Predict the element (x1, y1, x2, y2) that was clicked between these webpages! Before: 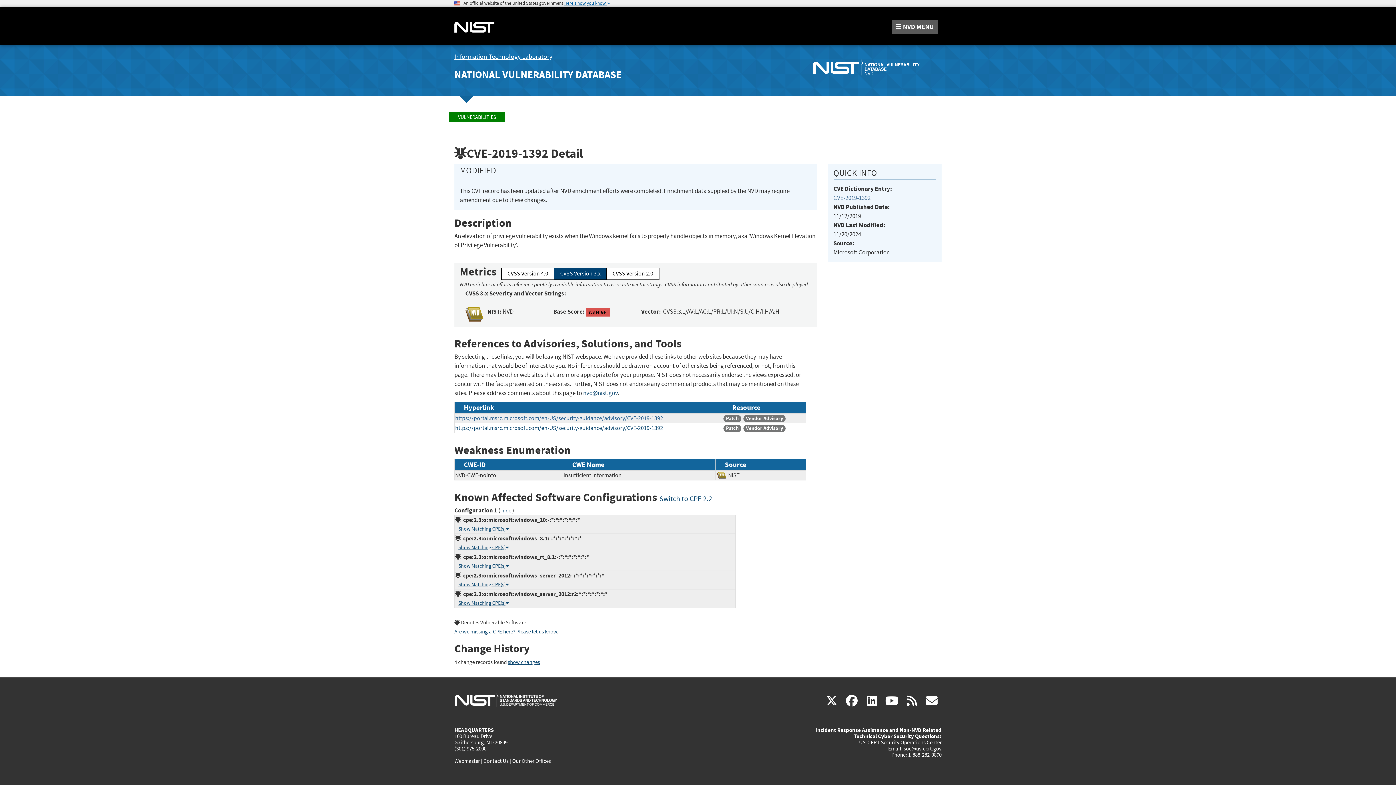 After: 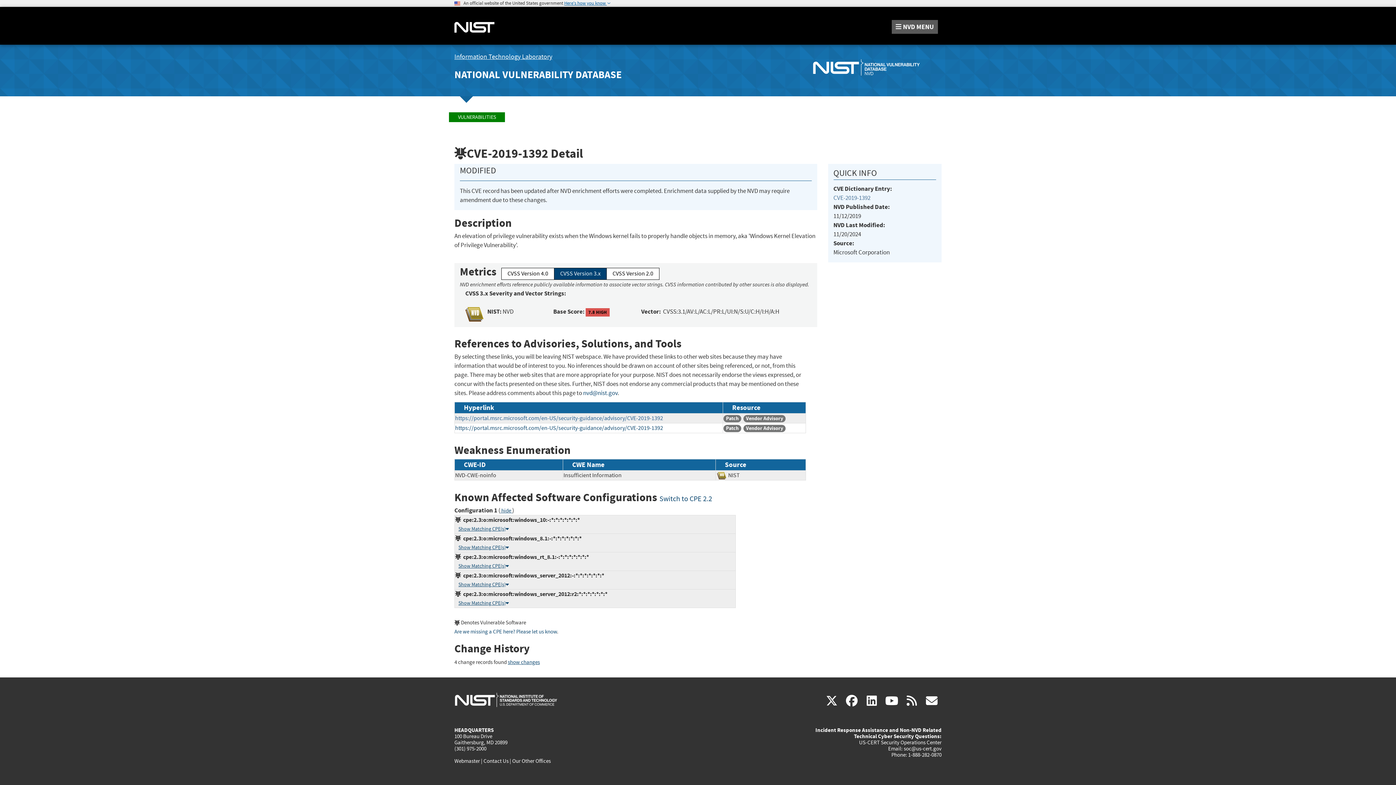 Action: bbox: (786, 44, 941, 86)